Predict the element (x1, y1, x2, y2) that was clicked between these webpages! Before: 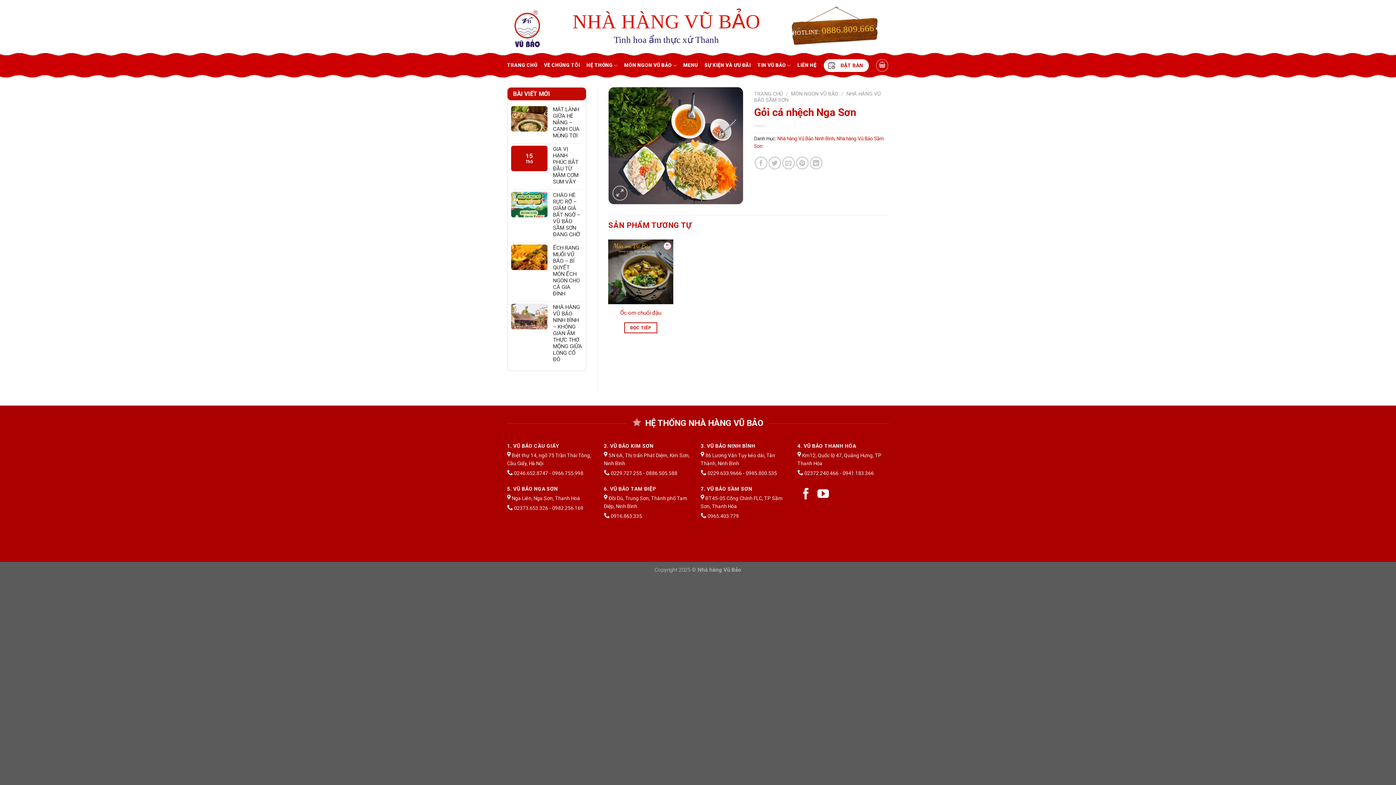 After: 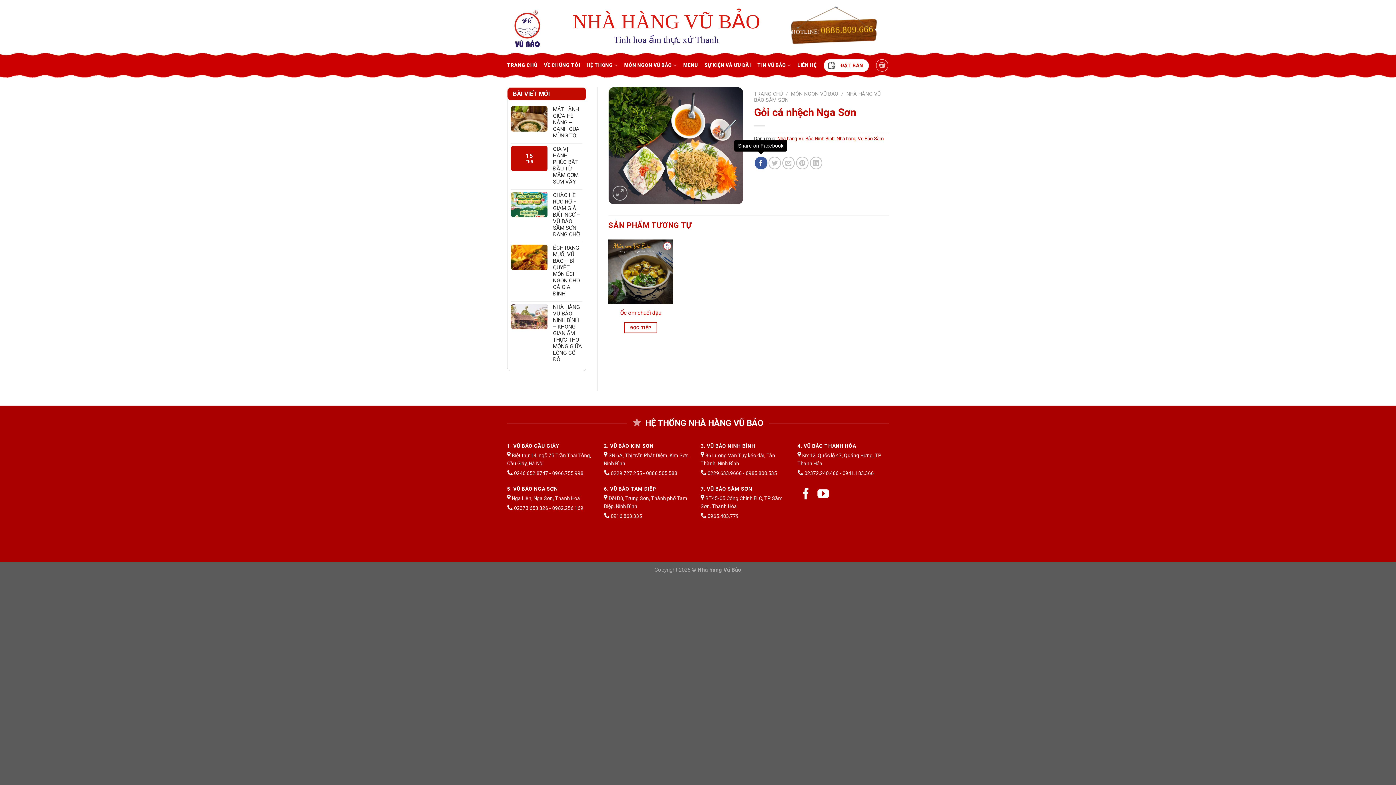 Action: label: Share on Facebook bbox: (754, 156, 767, 169)